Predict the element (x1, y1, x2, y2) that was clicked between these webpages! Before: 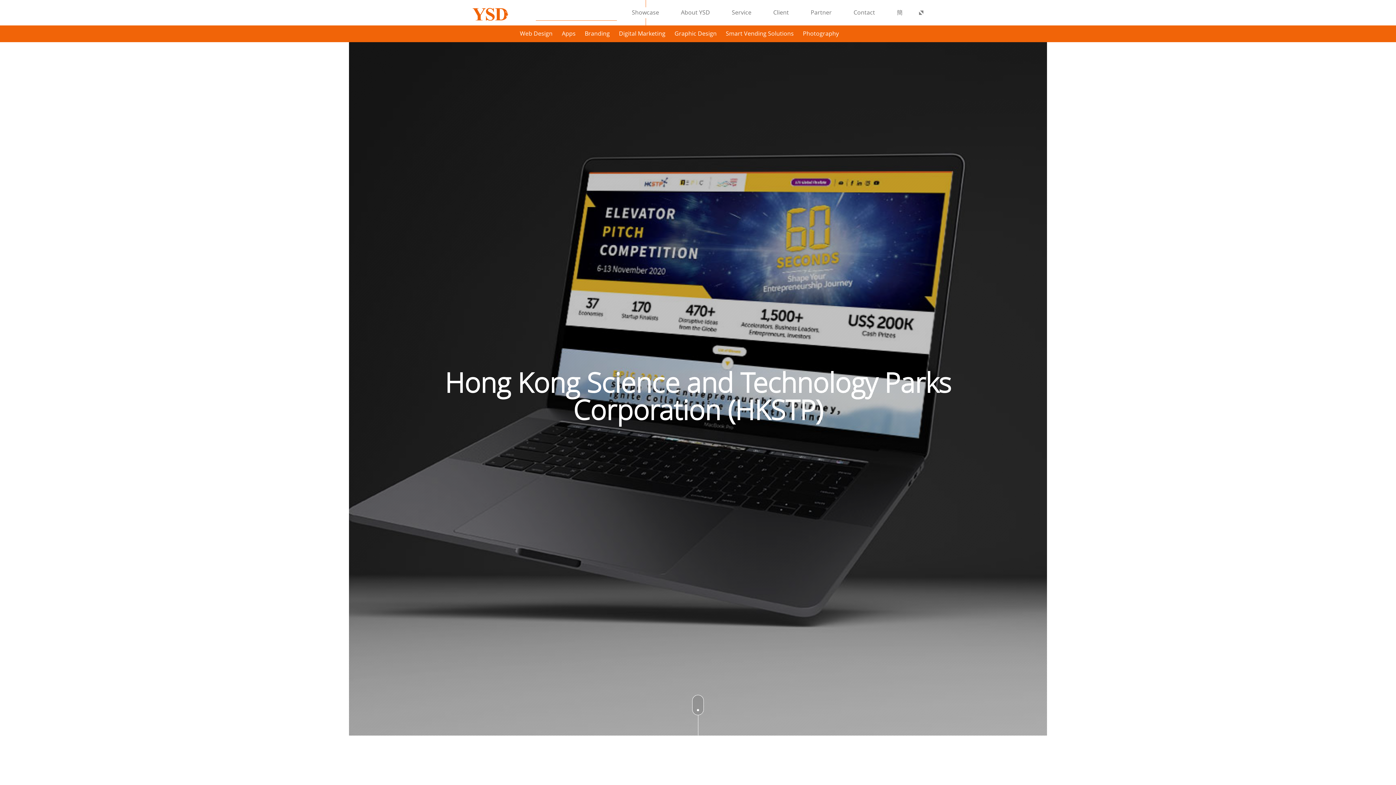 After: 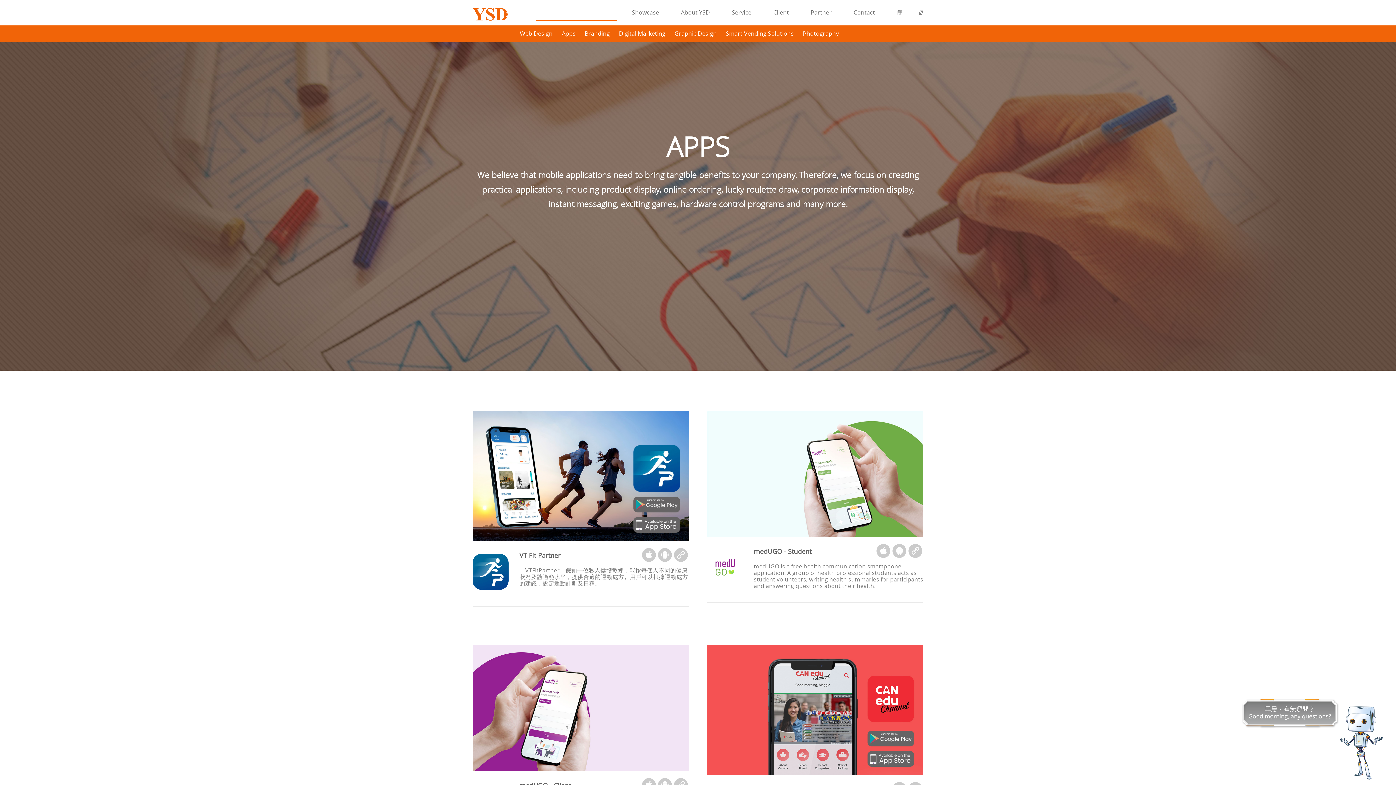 Action: bbox: (557, 29, 580, 37) label: Apps